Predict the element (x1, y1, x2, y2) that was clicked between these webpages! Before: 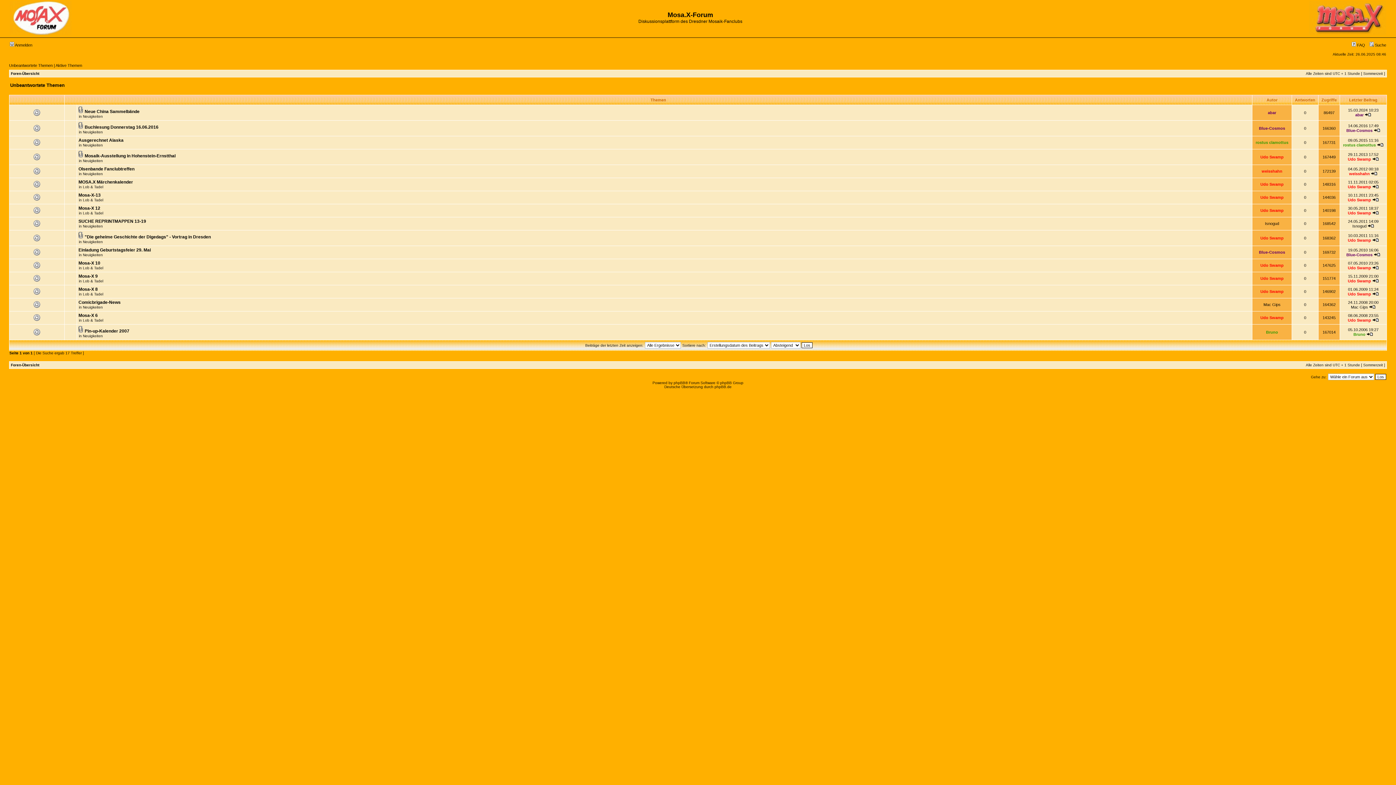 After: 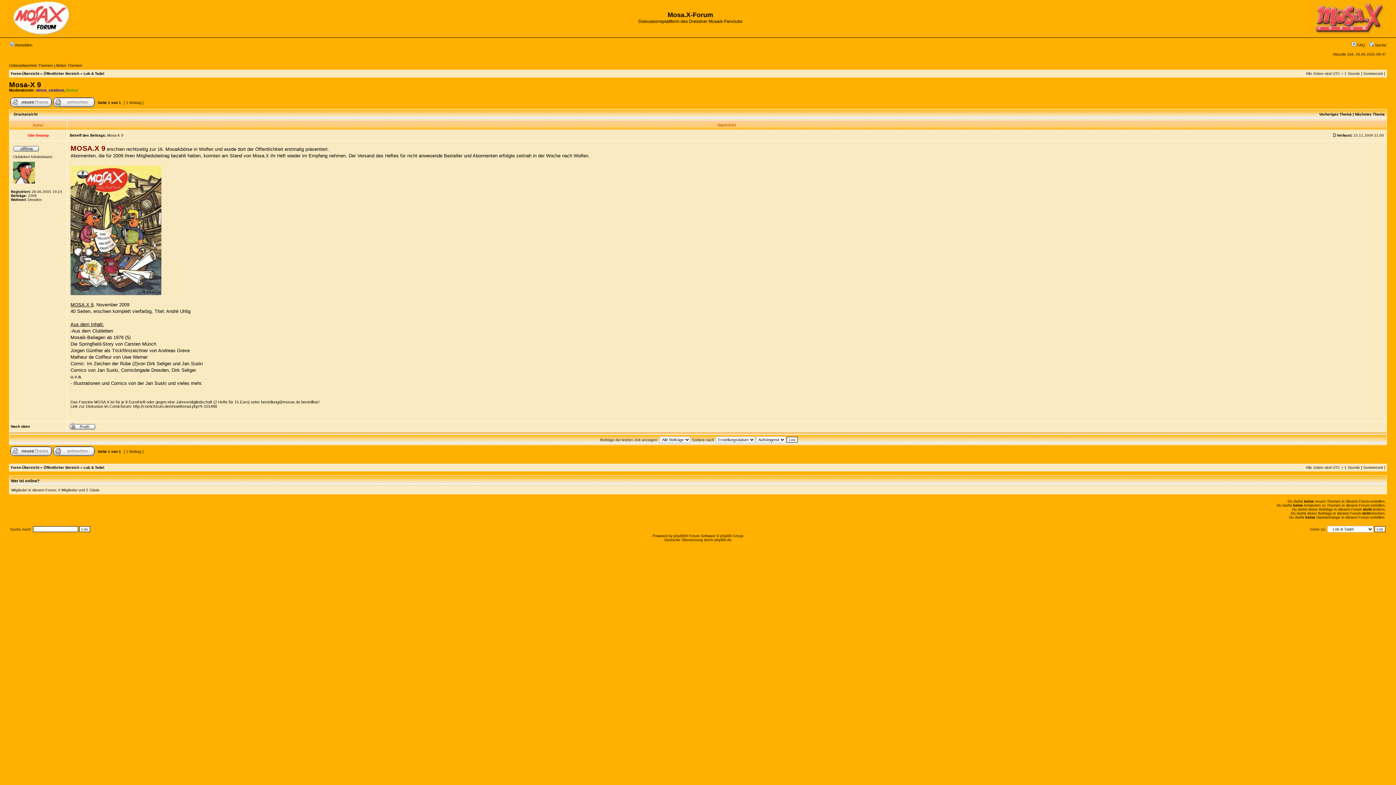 Action: bbox: (1372, 278, 1379, 283)